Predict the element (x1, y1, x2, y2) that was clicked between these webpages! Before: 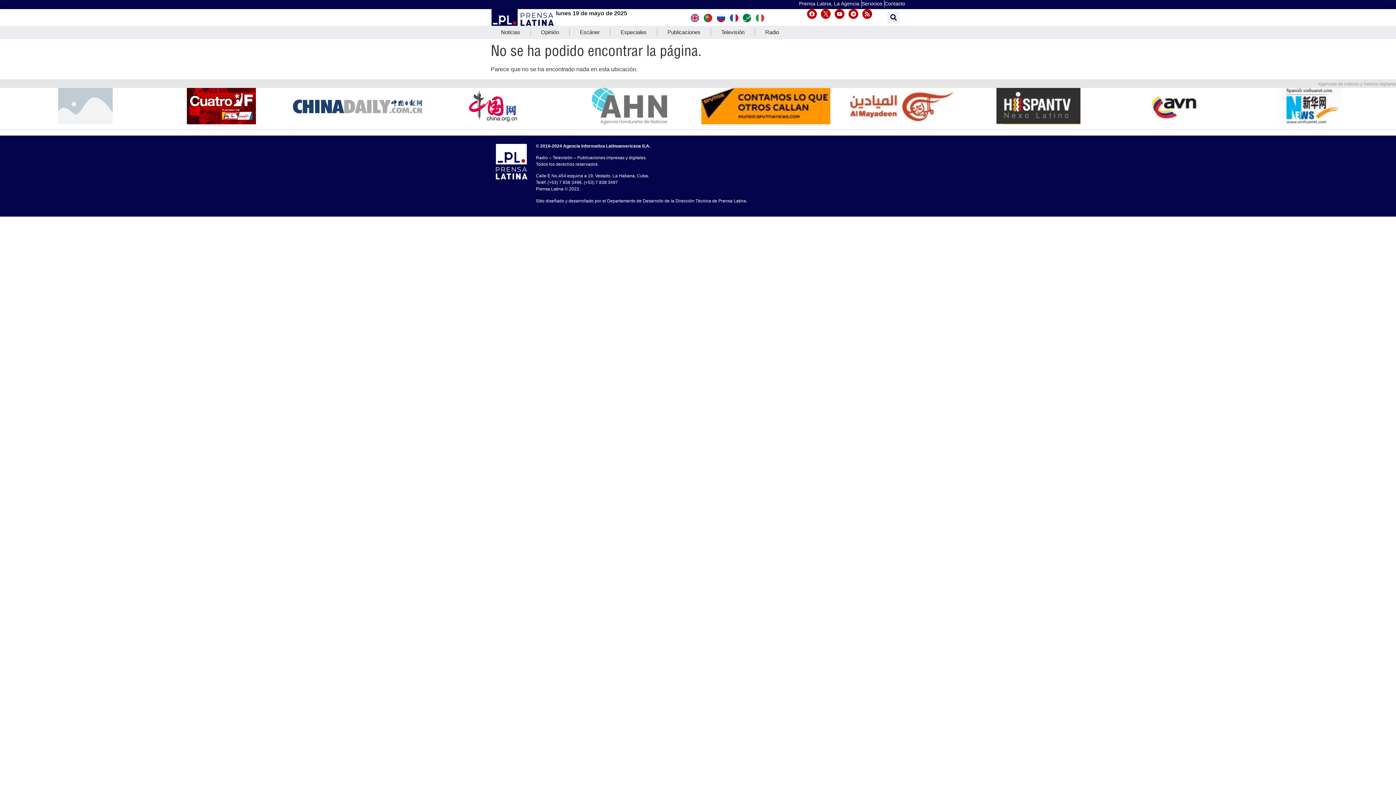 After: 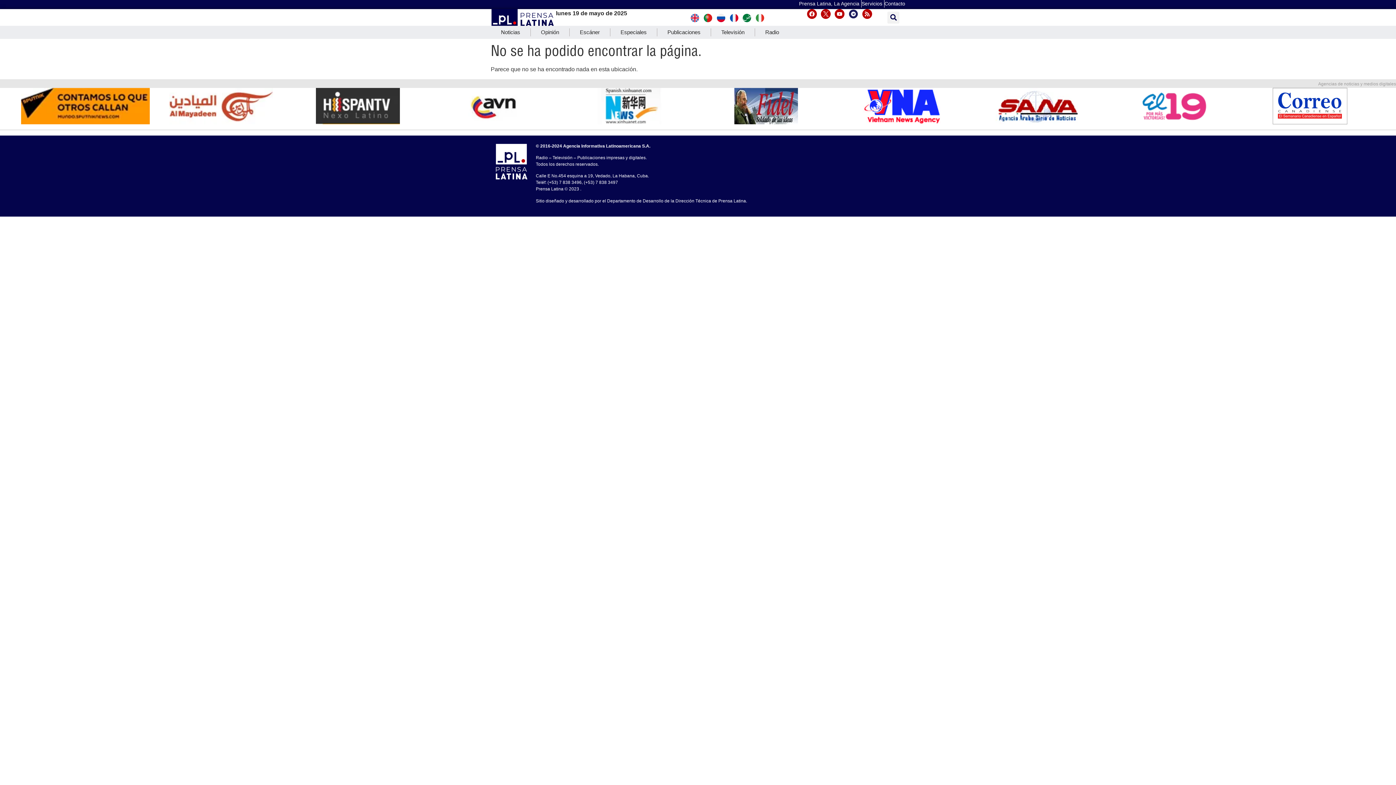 Action: bbox: (848, 9, 858, 19) label: Telegram